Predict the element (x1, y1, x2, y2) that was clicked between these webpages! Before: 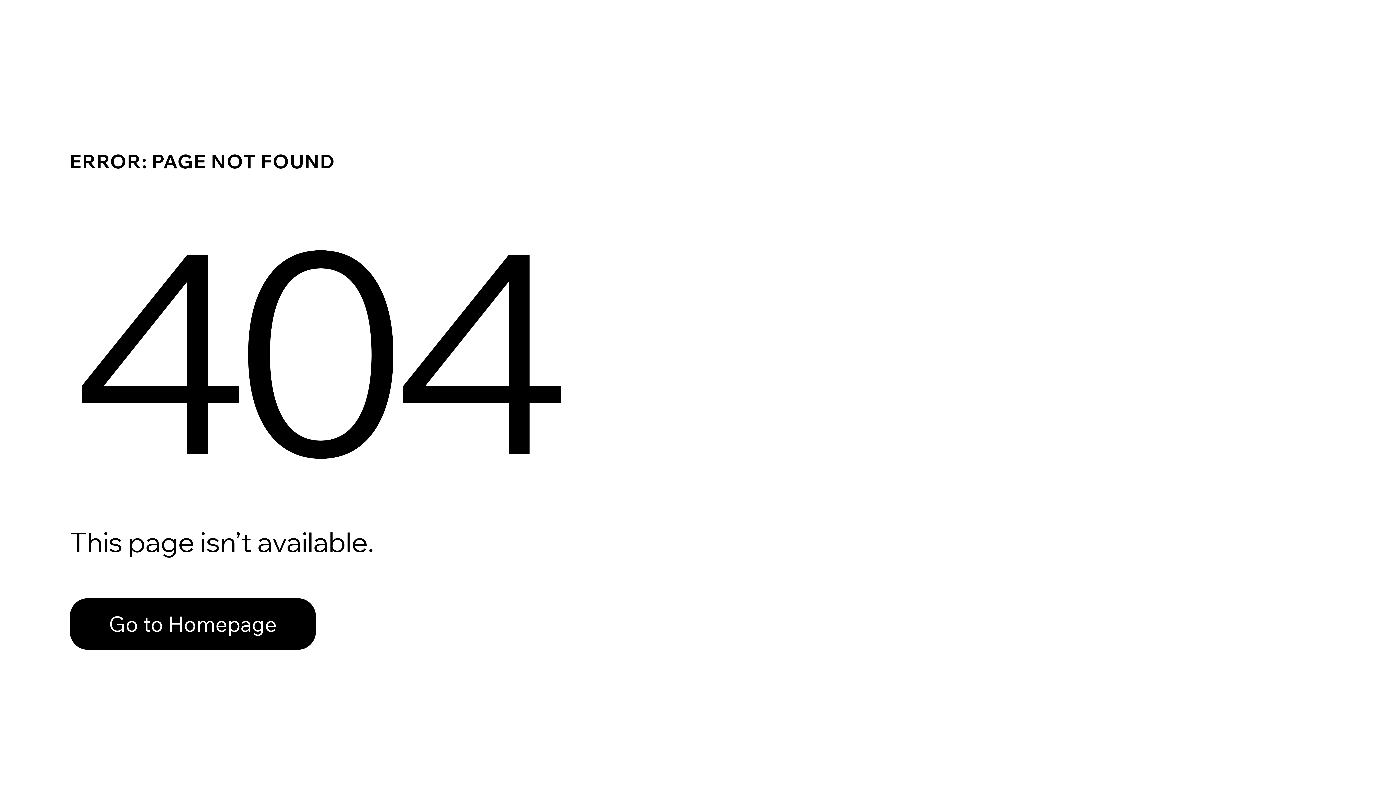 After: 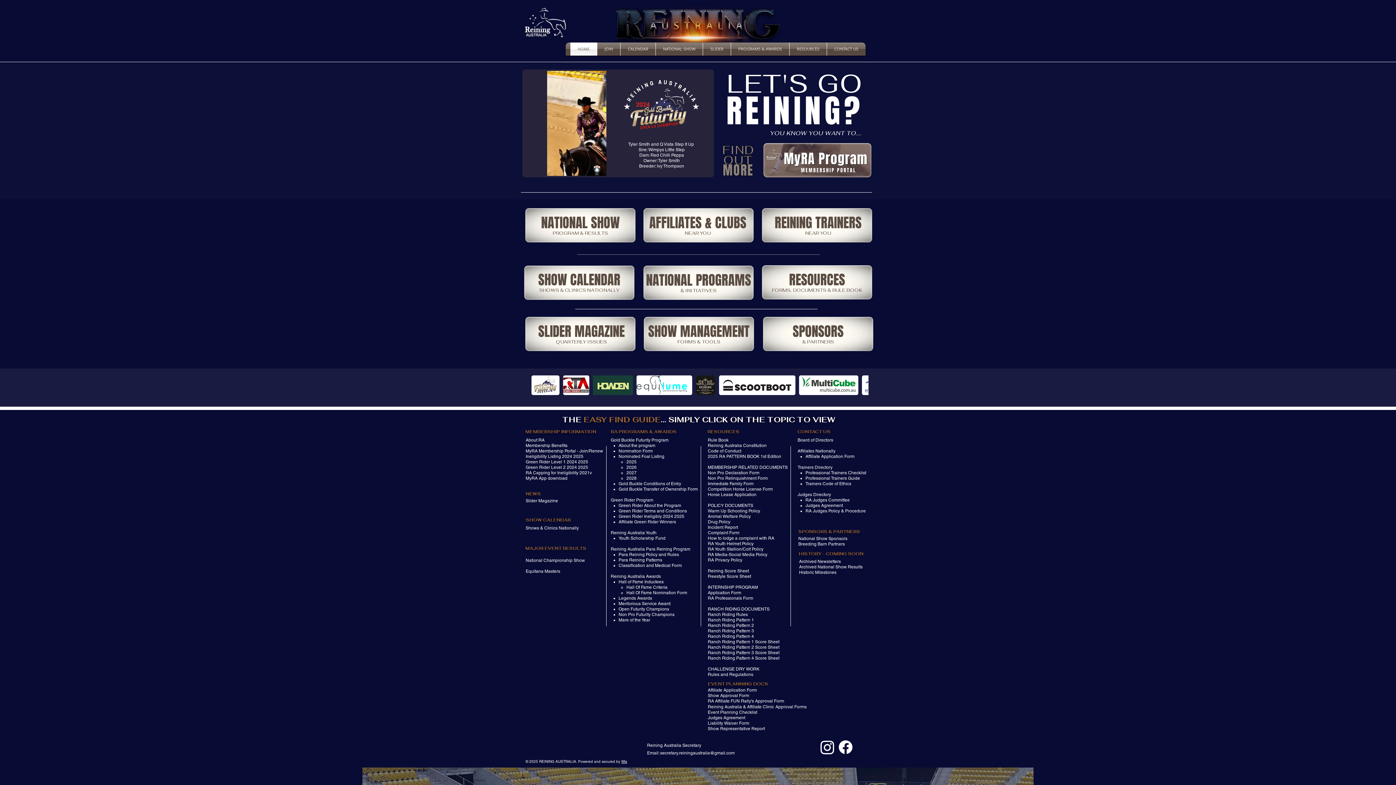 Action: label: Go to Homepage bbox: (69, 582, 768, 659)